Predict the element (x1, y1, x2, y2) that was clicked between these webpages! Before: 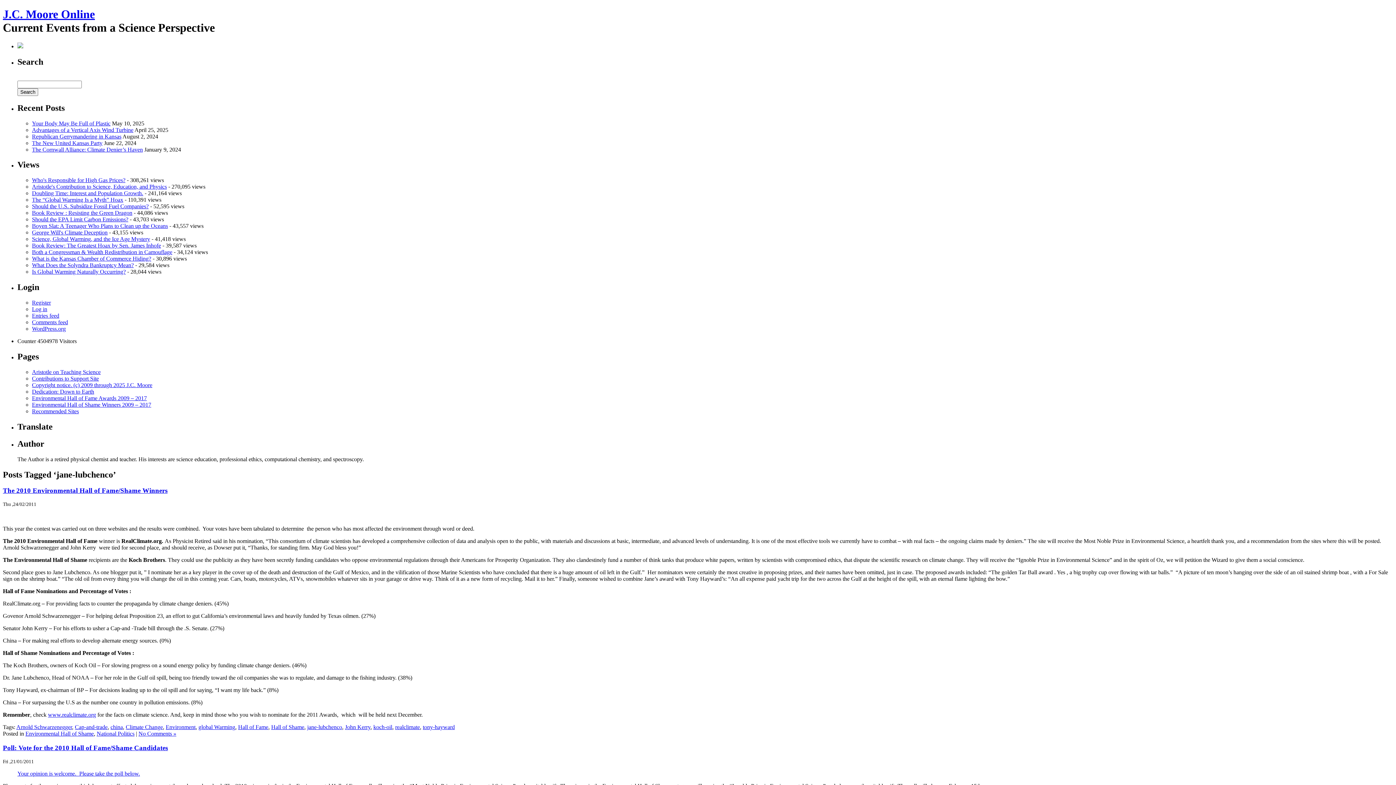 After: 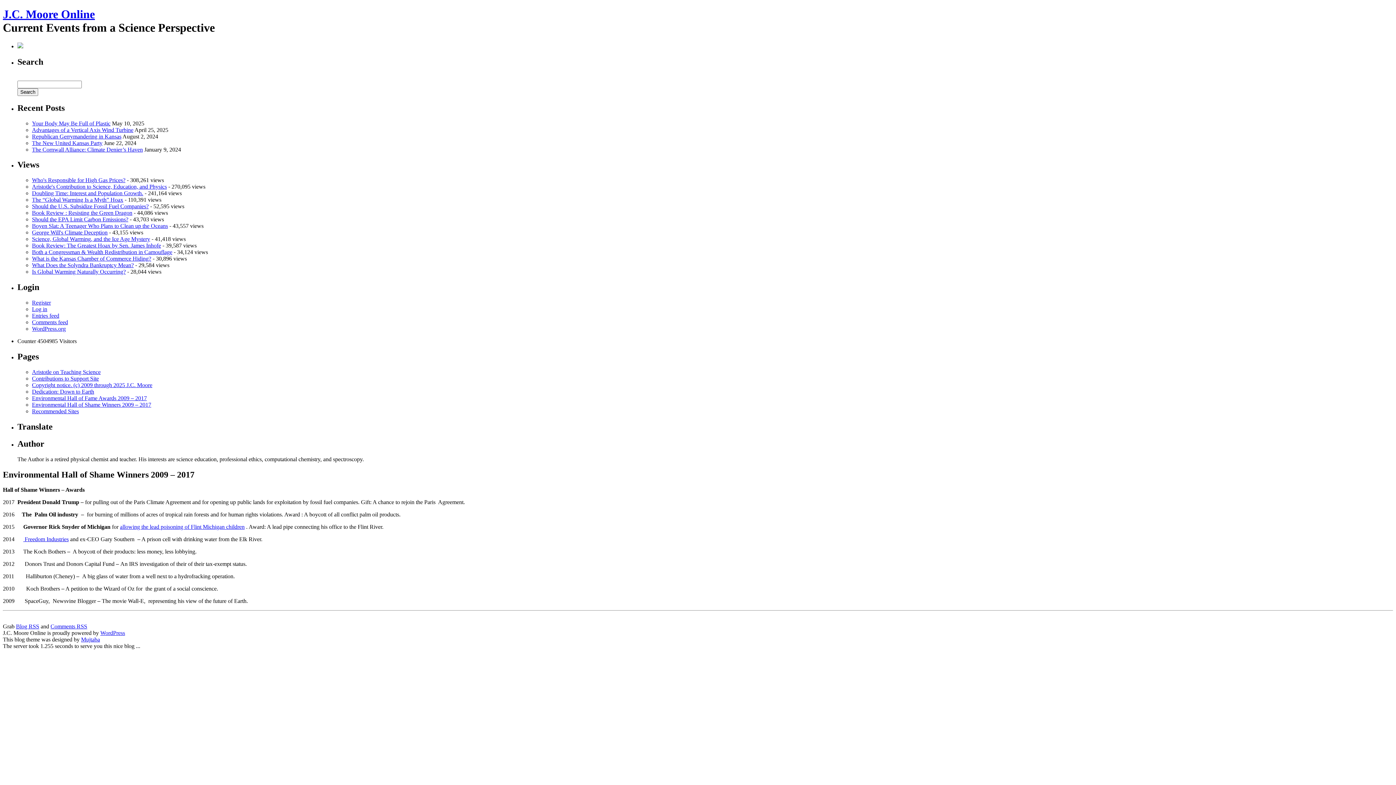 Action: label: Environmental Hall of Shame Winners 2009 – 2017 bbox: (32, 401, 151, 407)